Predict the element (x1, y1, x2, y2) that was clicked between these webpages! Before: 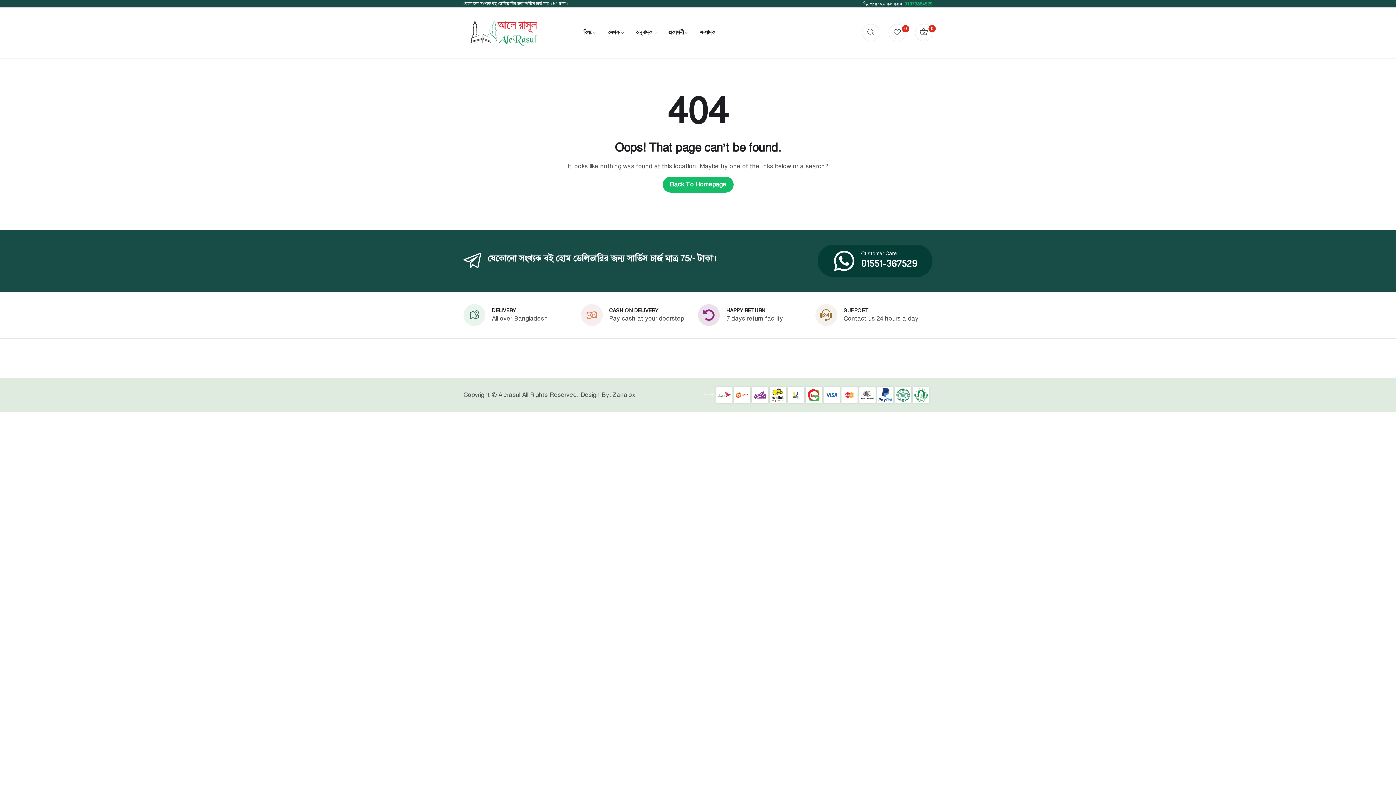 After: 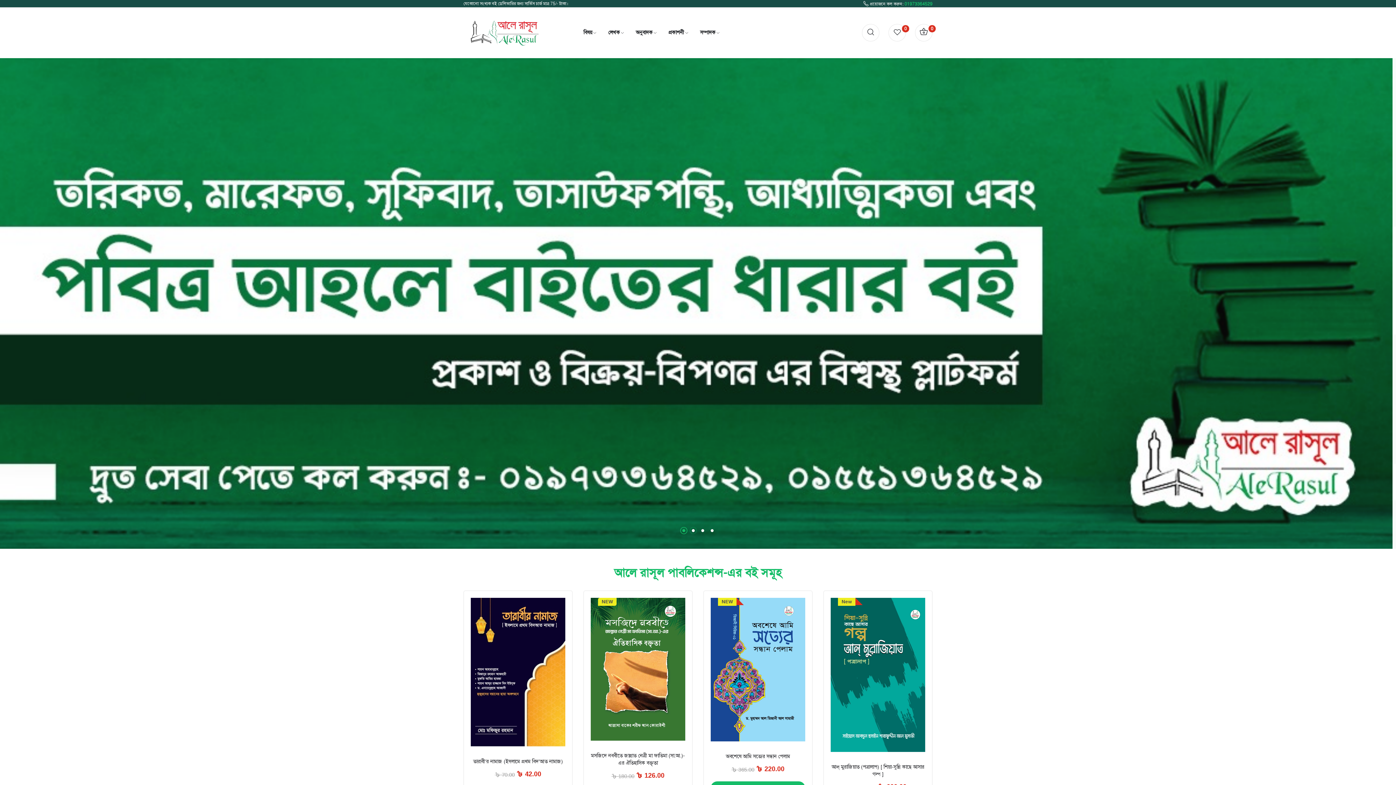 Action: bbox: (463, 19, 546, 46)